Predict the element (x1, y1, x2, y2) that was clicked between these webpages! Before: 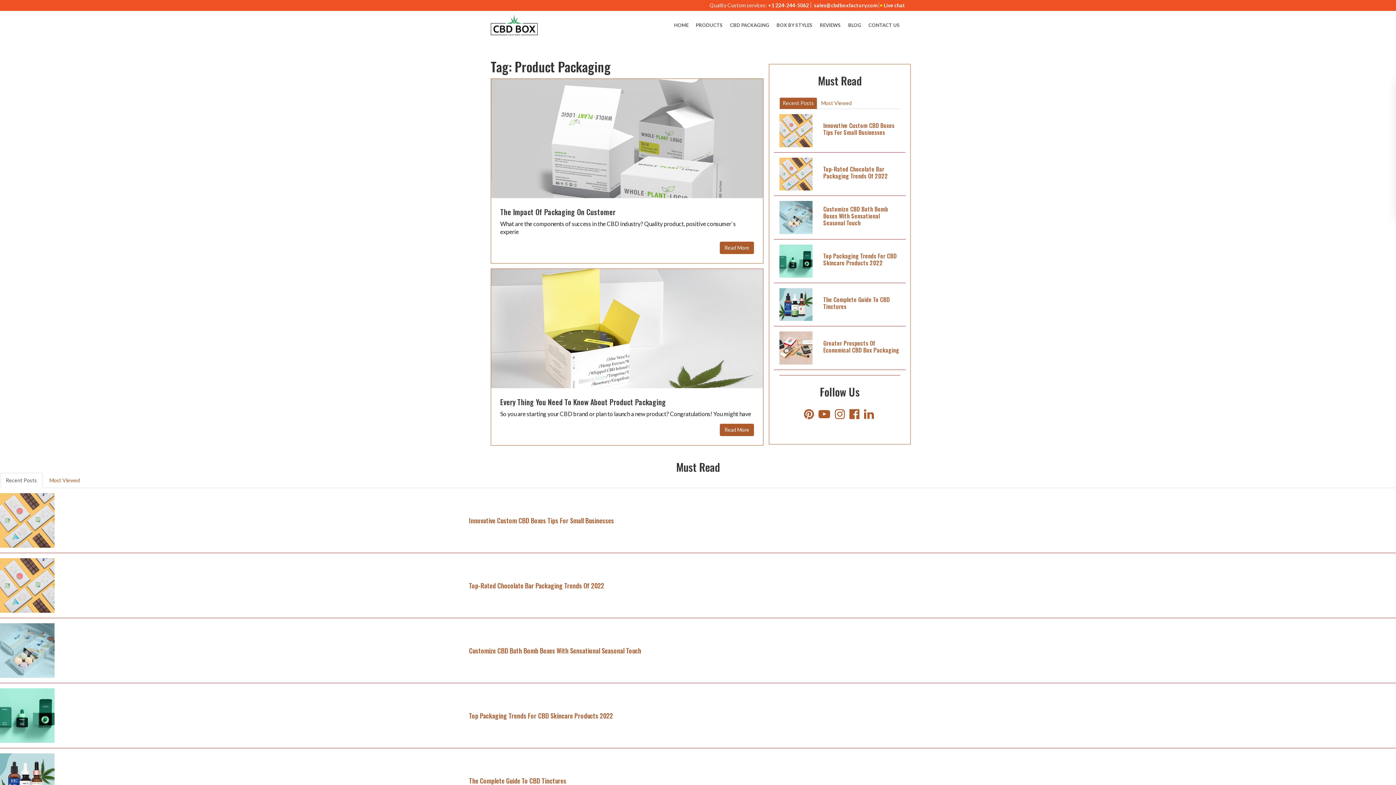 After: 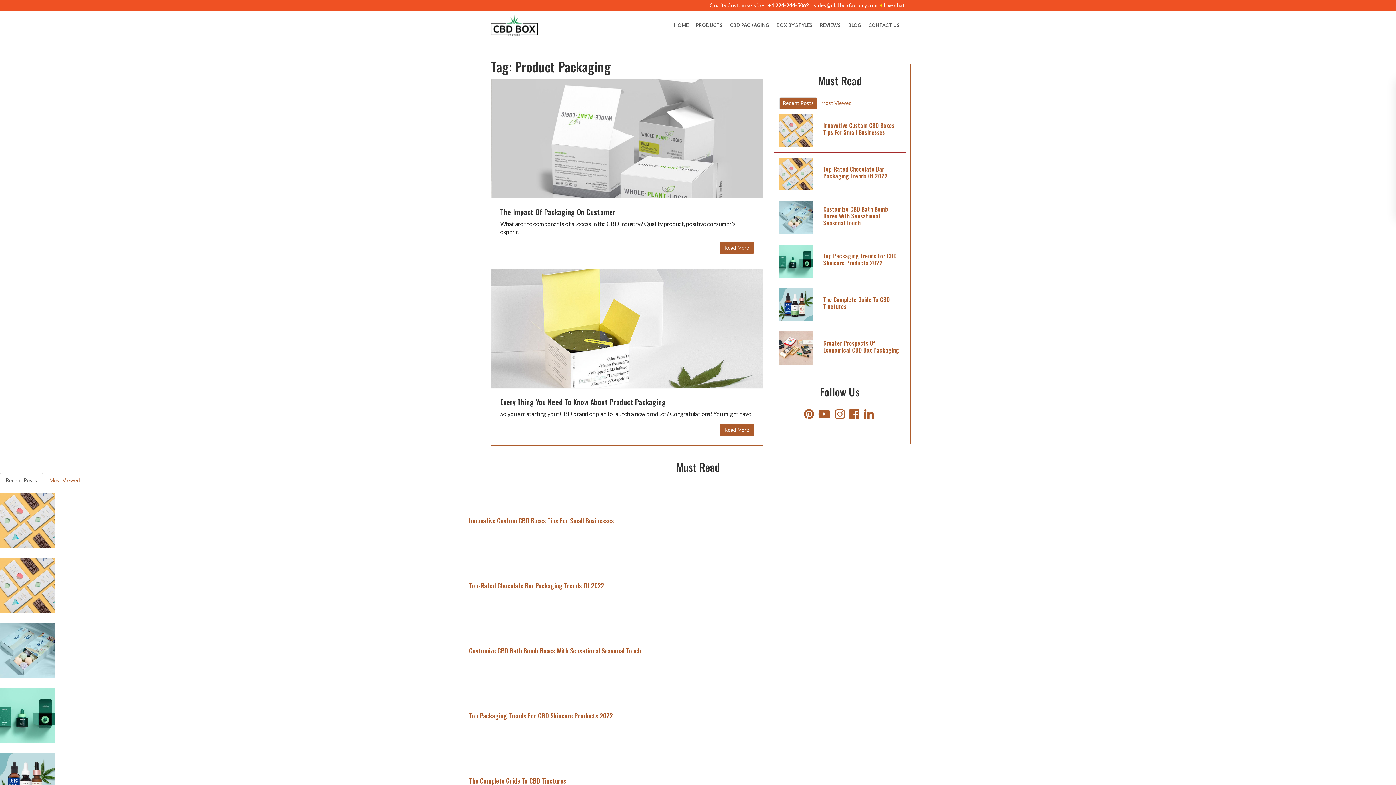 Action: bbox: (835, 408, 844, 420)